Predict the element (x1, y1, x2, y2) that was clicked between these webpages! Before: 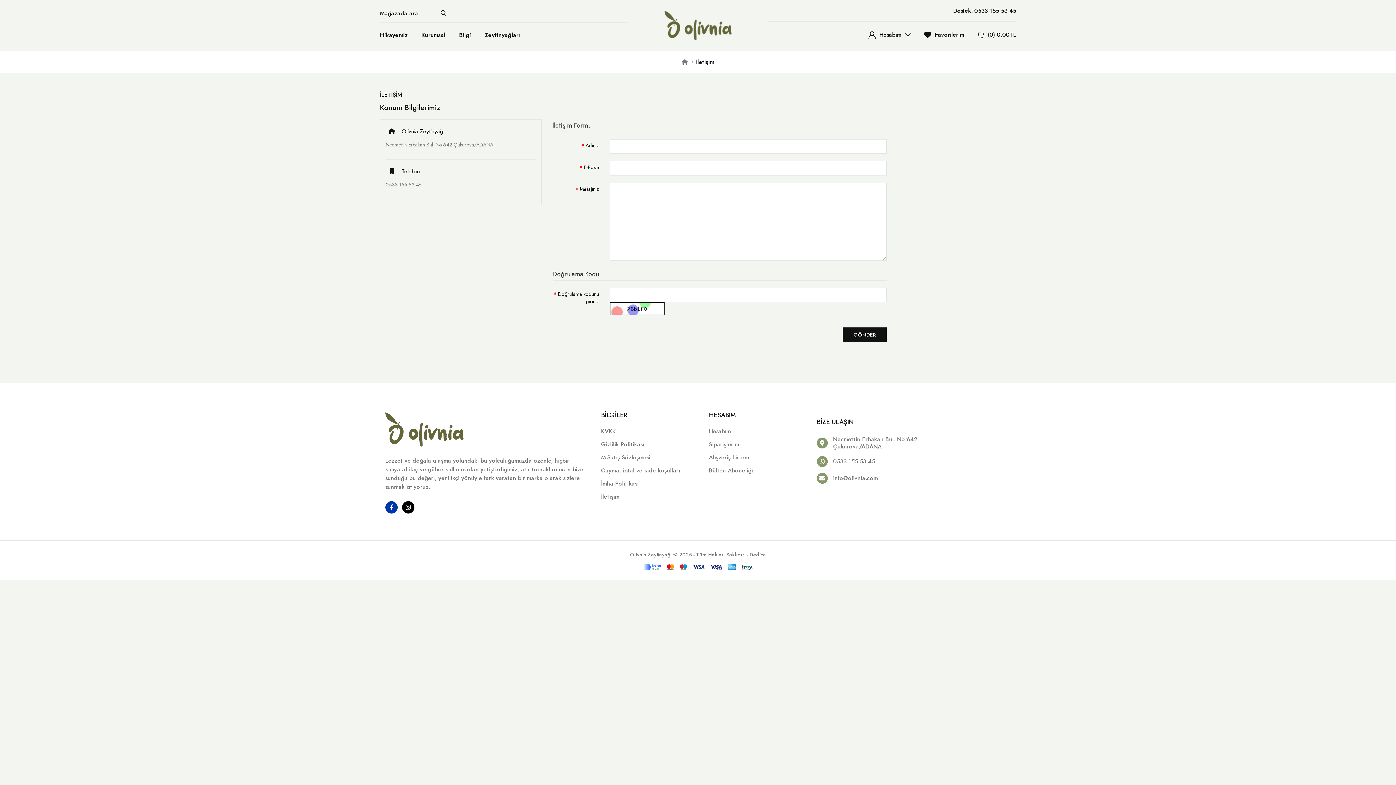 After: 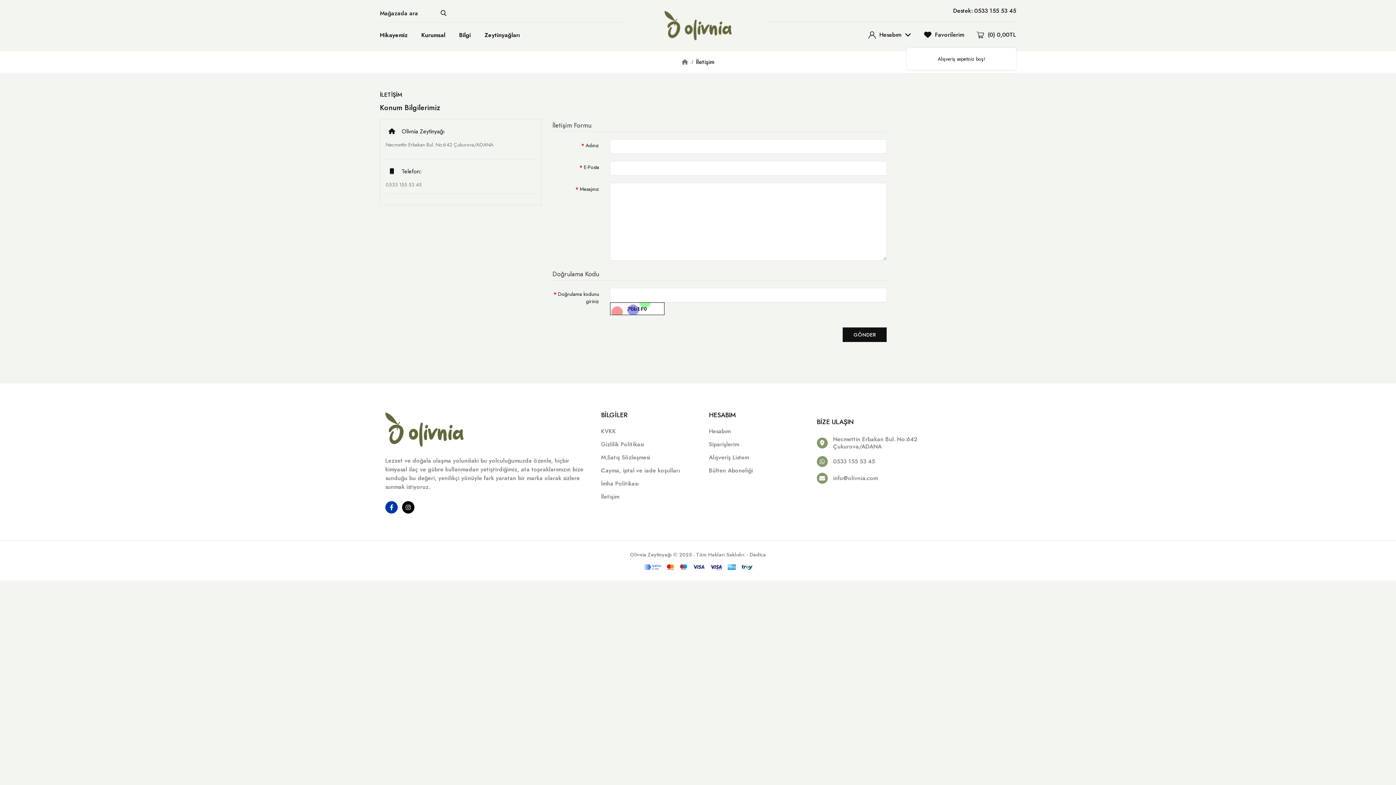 Action: bbox: (977, 21, 1016, 47) label: (0) 0,00TL